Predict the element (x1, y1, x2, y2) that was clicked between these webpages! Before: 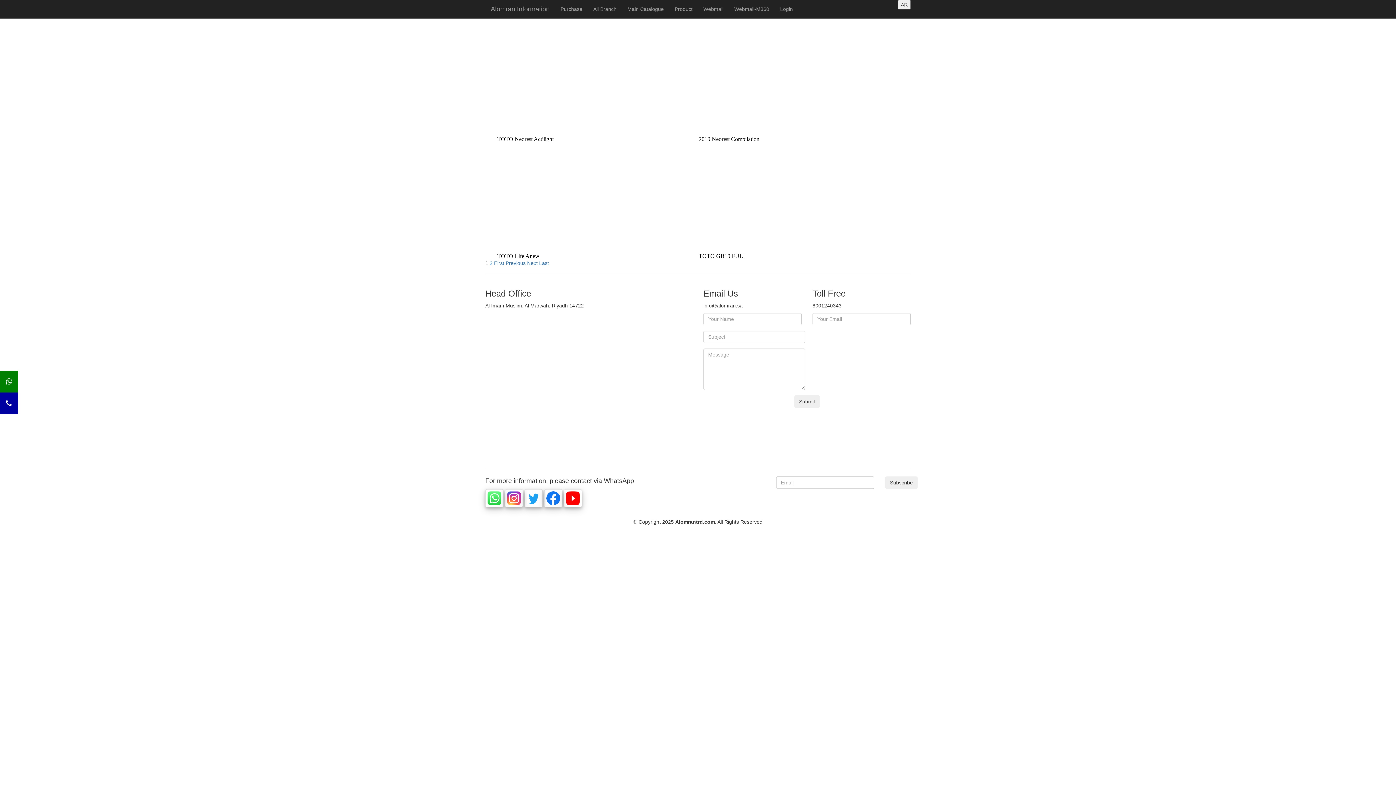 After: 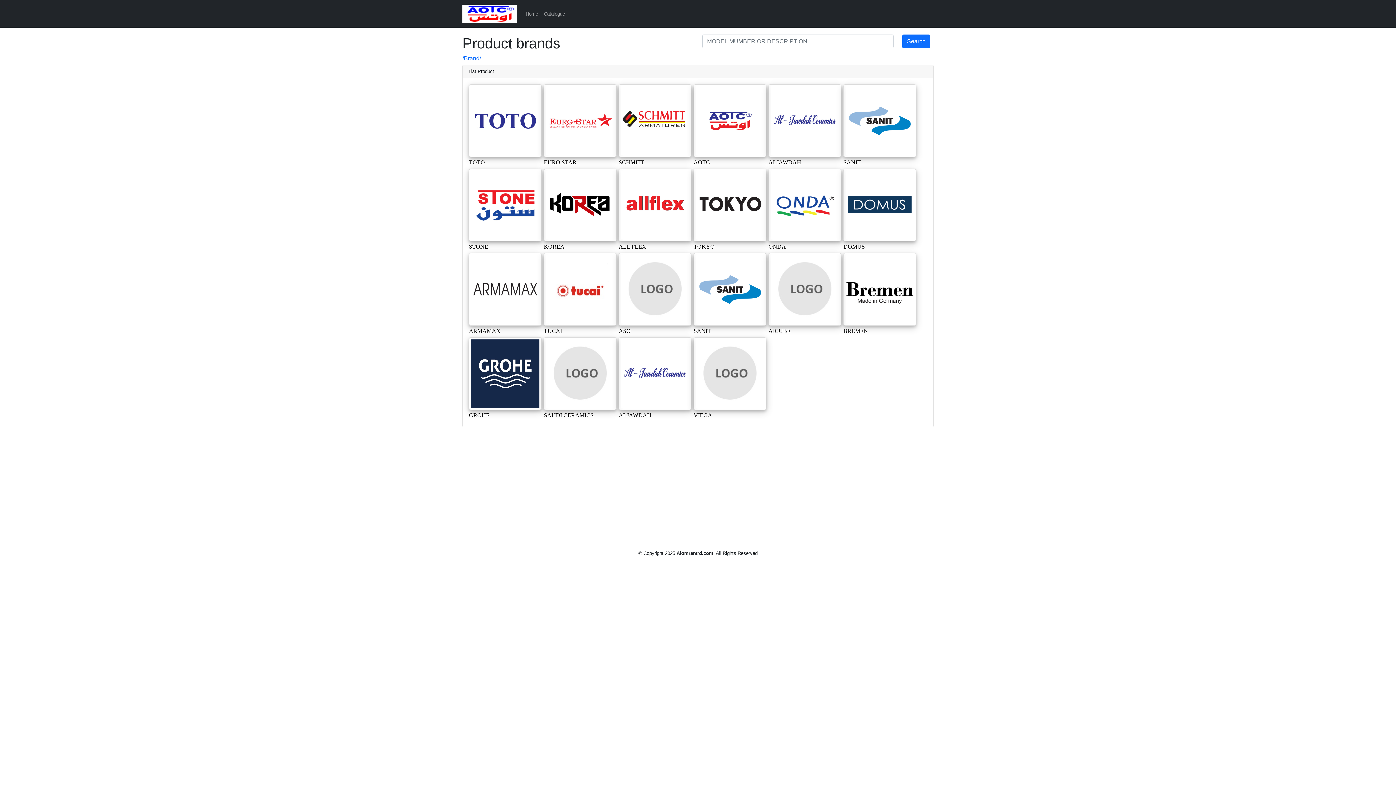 Action: bbox: (669, 0, 698, 18) label: Product